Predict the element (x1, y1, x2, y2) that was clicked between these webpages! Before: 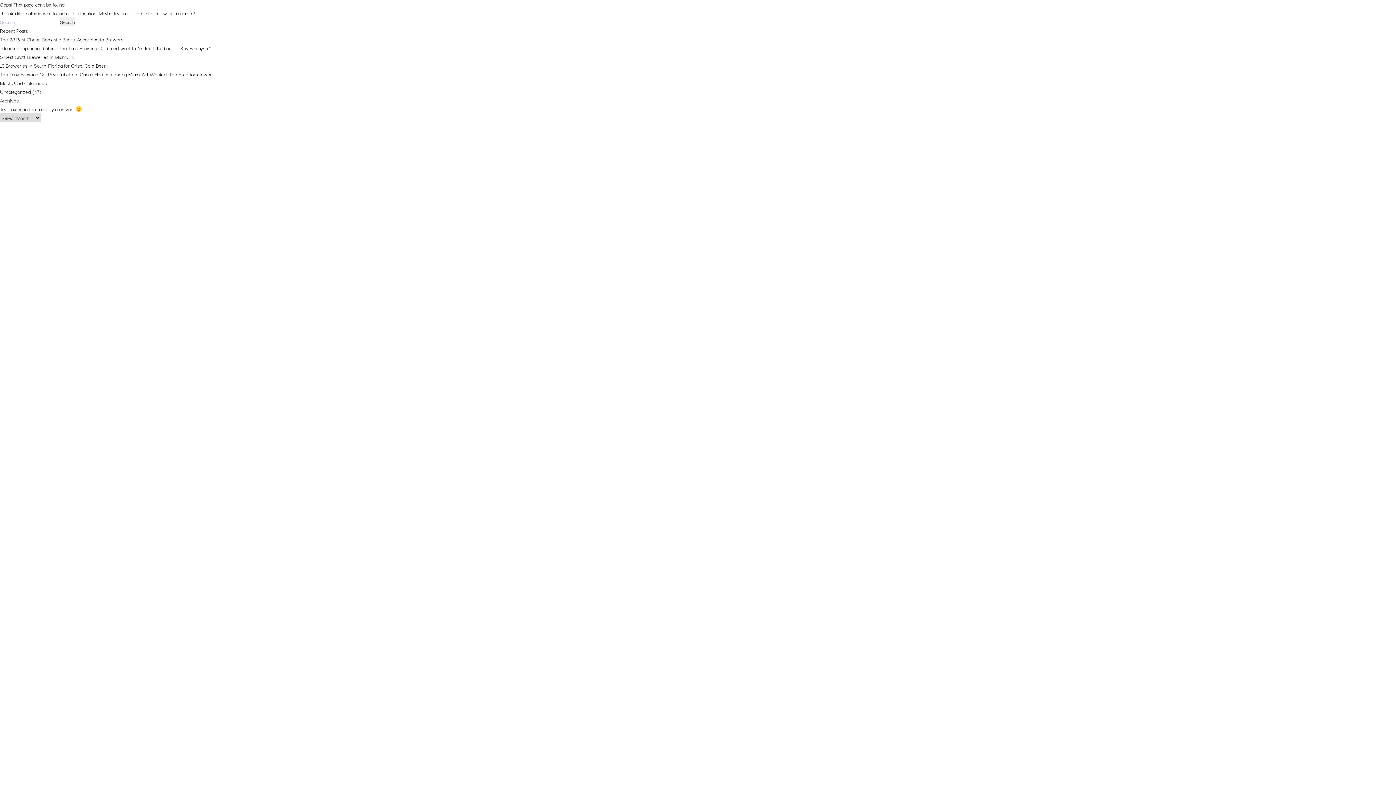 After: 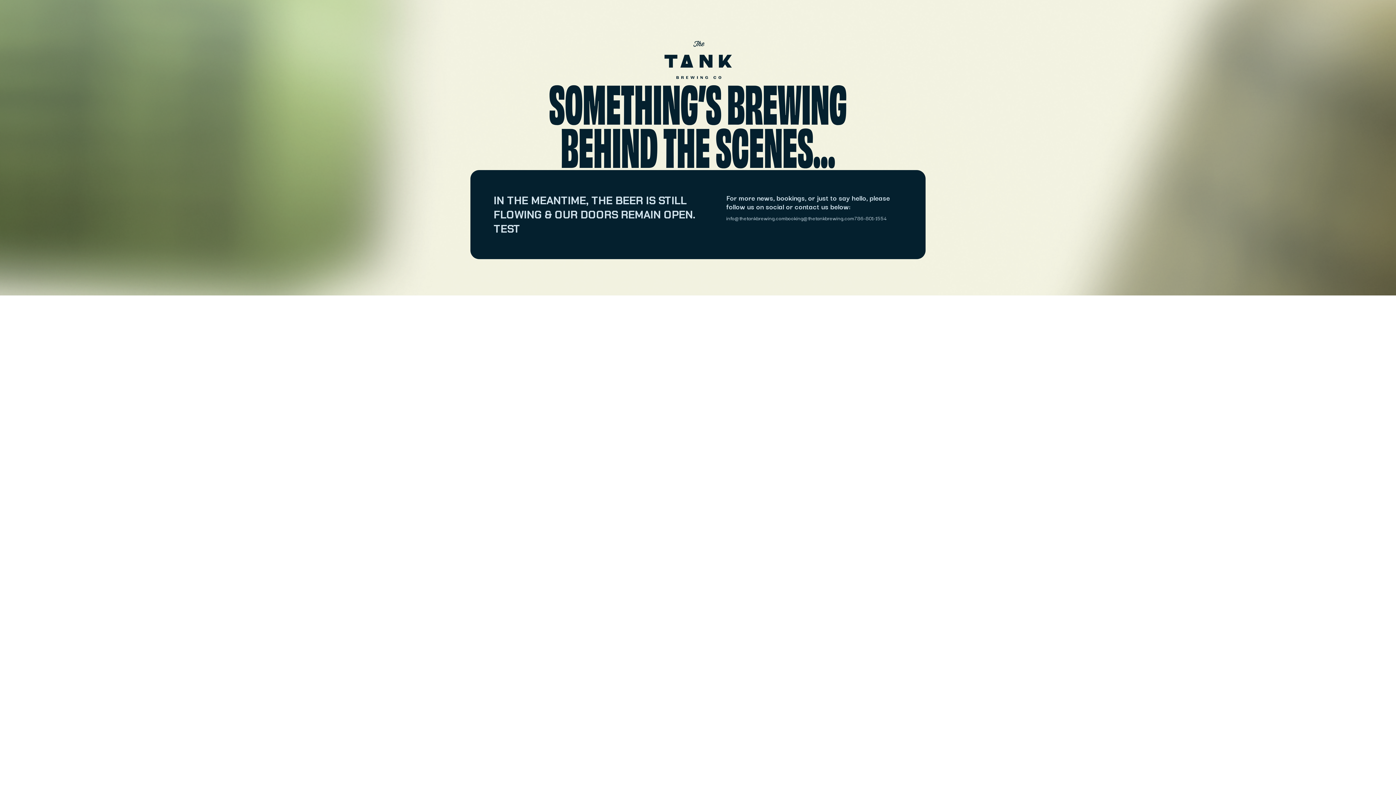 Action: bbox: (0, 52, 75, 60) label: 5 Best Craft Breweries in Miami, FL